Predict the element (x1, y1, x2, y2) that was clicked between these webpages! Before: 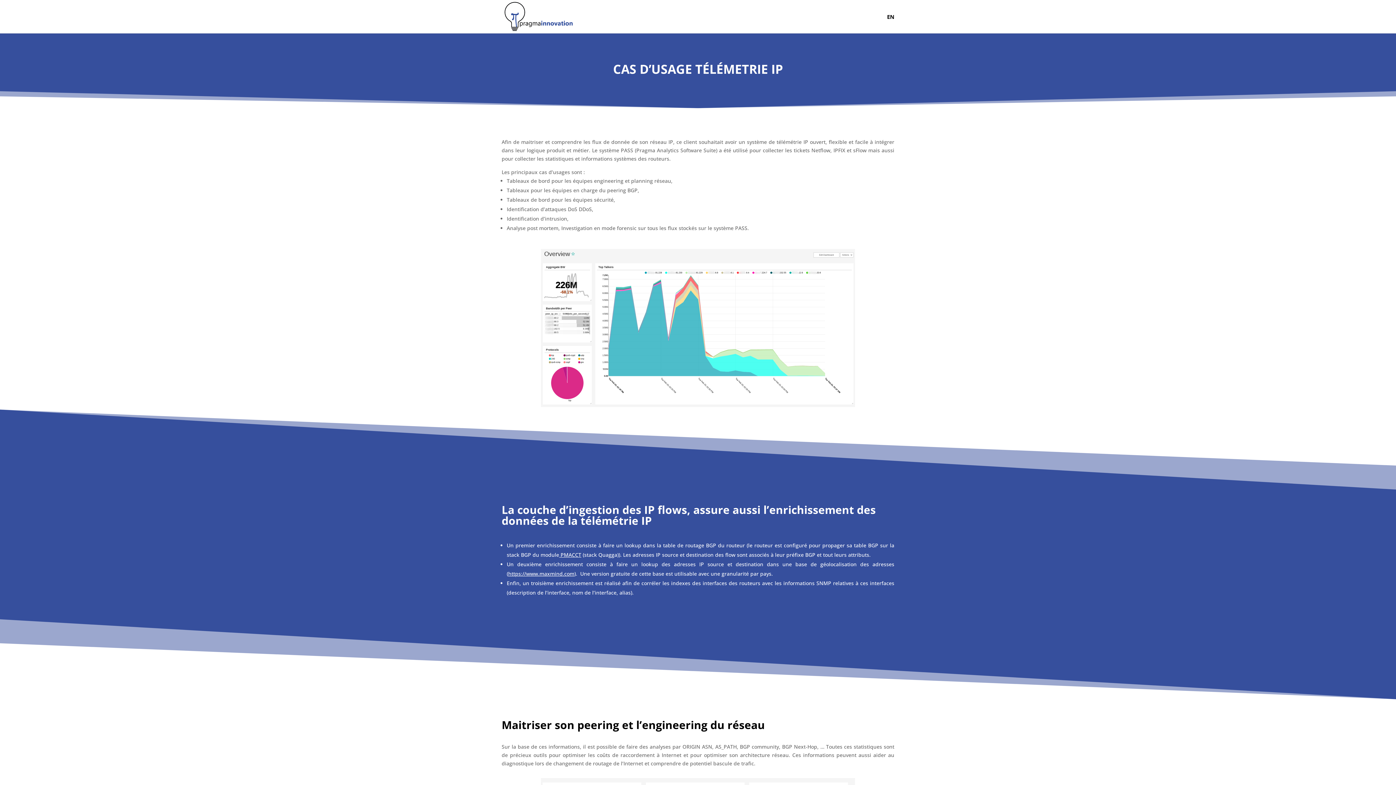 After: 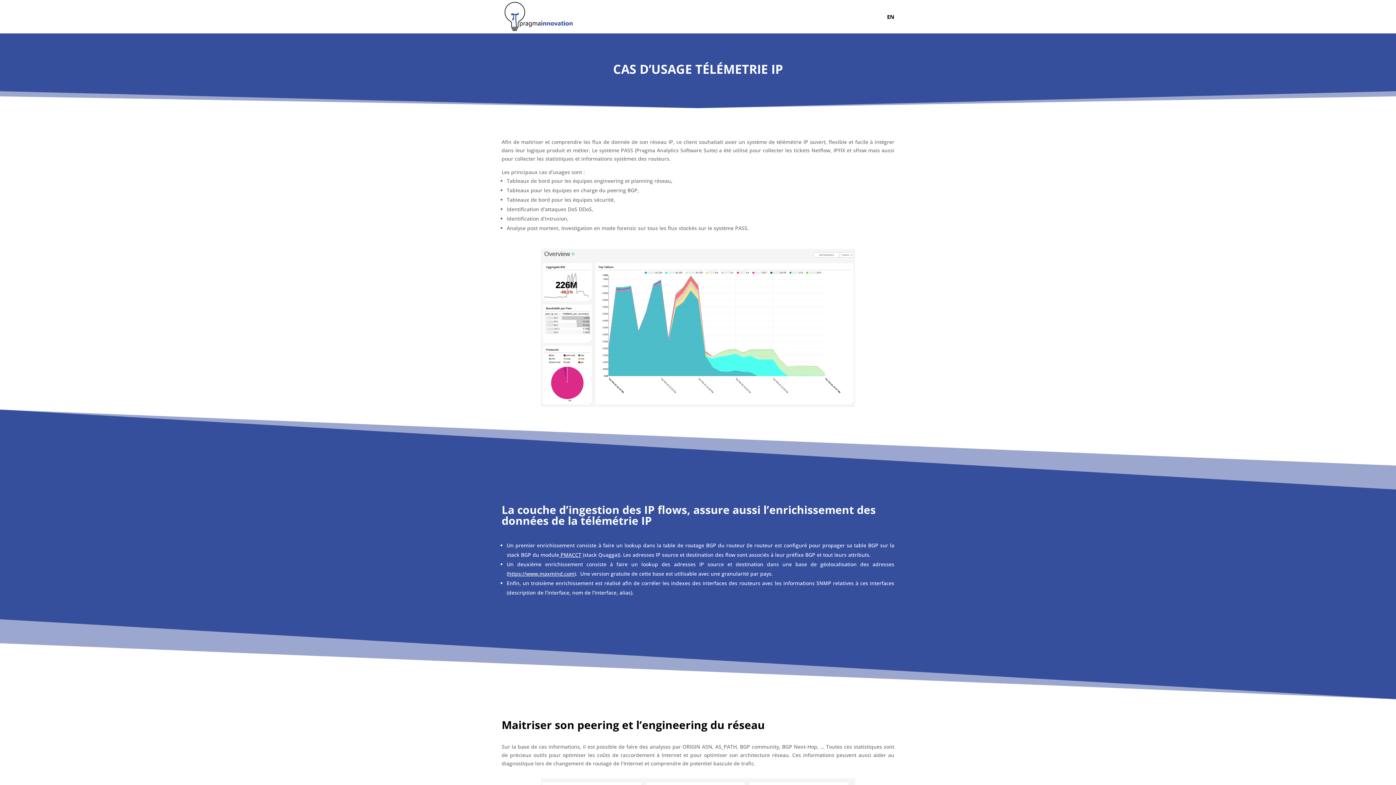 Action: bbox: (508, 570, 574, 577) label: https://www.maxmind.com